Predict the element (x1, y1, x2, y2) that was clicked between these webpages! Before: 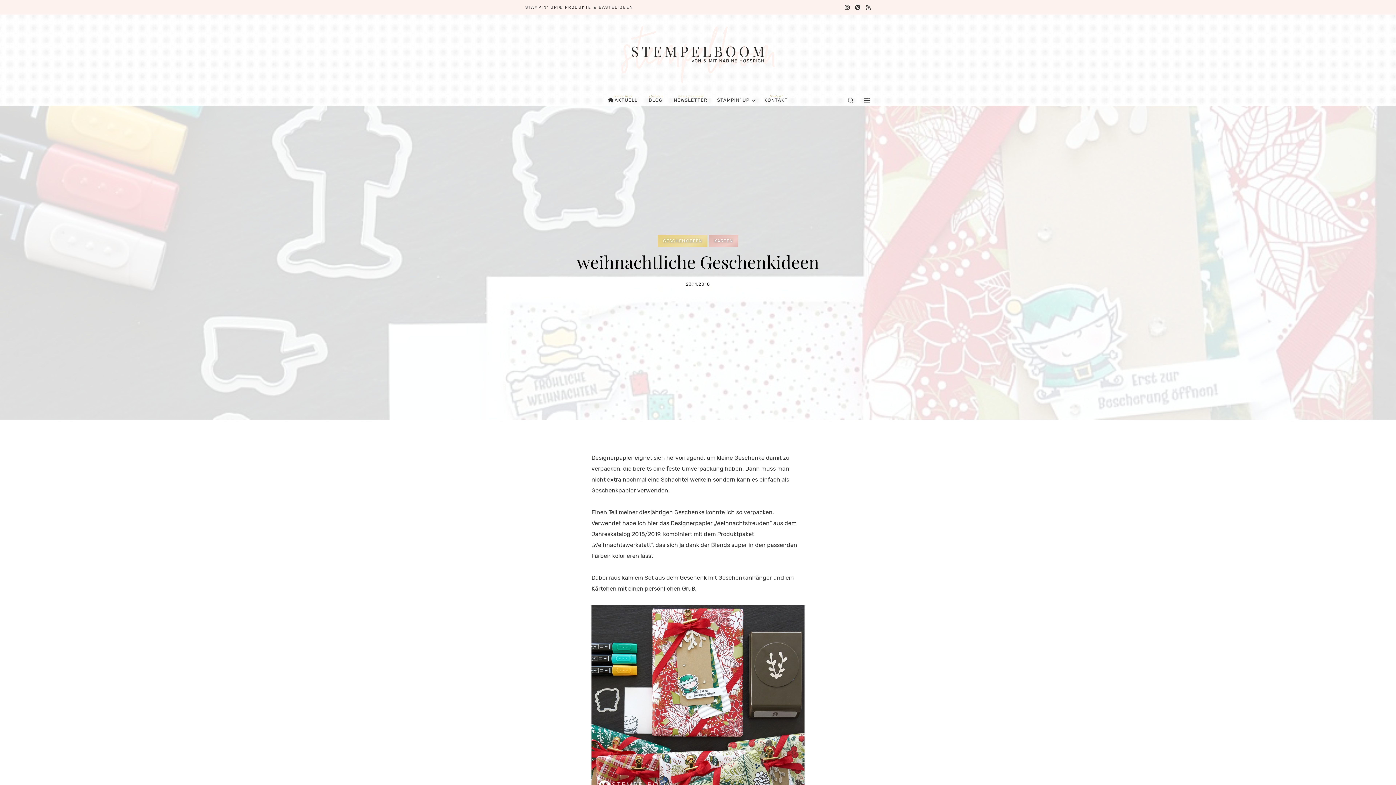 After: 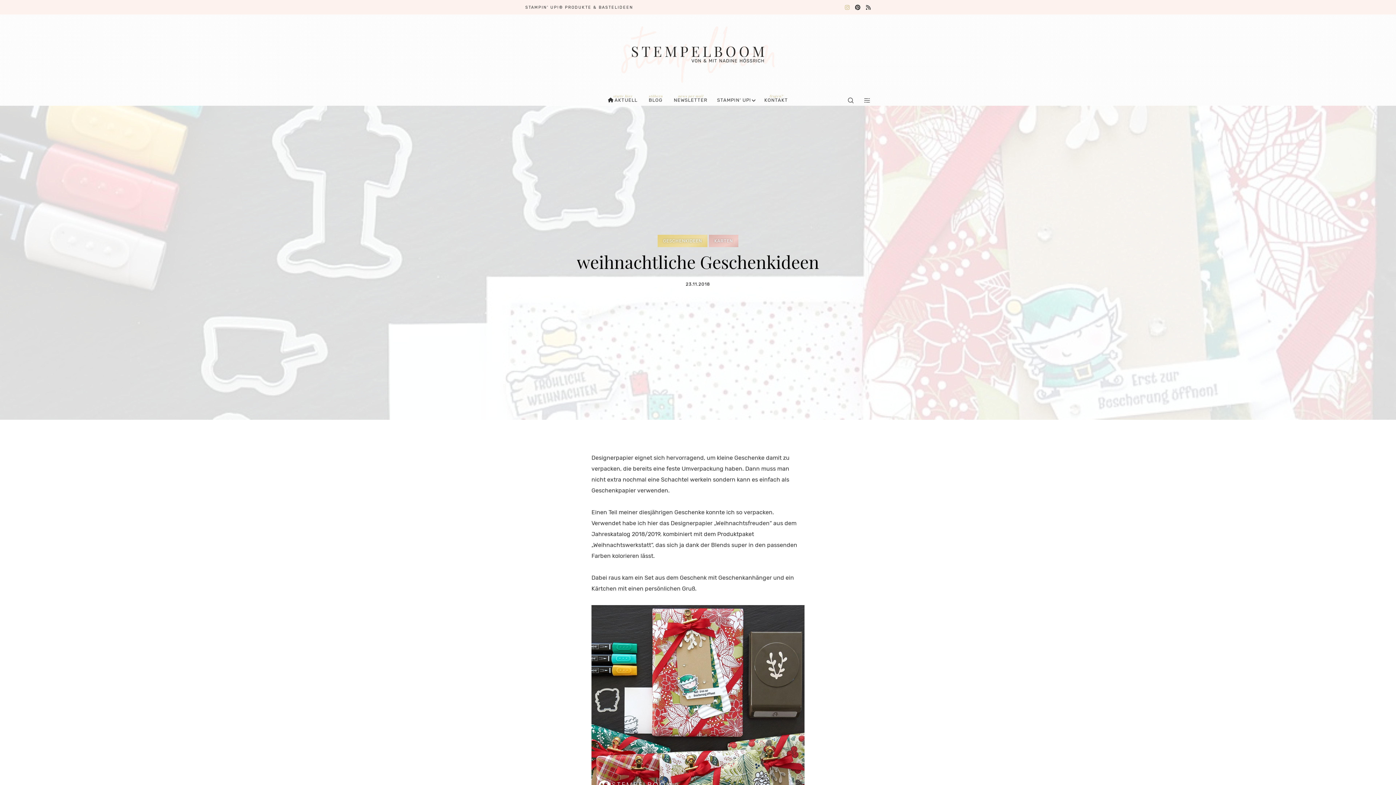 Action: bbox: (845, 4, 849, 10)